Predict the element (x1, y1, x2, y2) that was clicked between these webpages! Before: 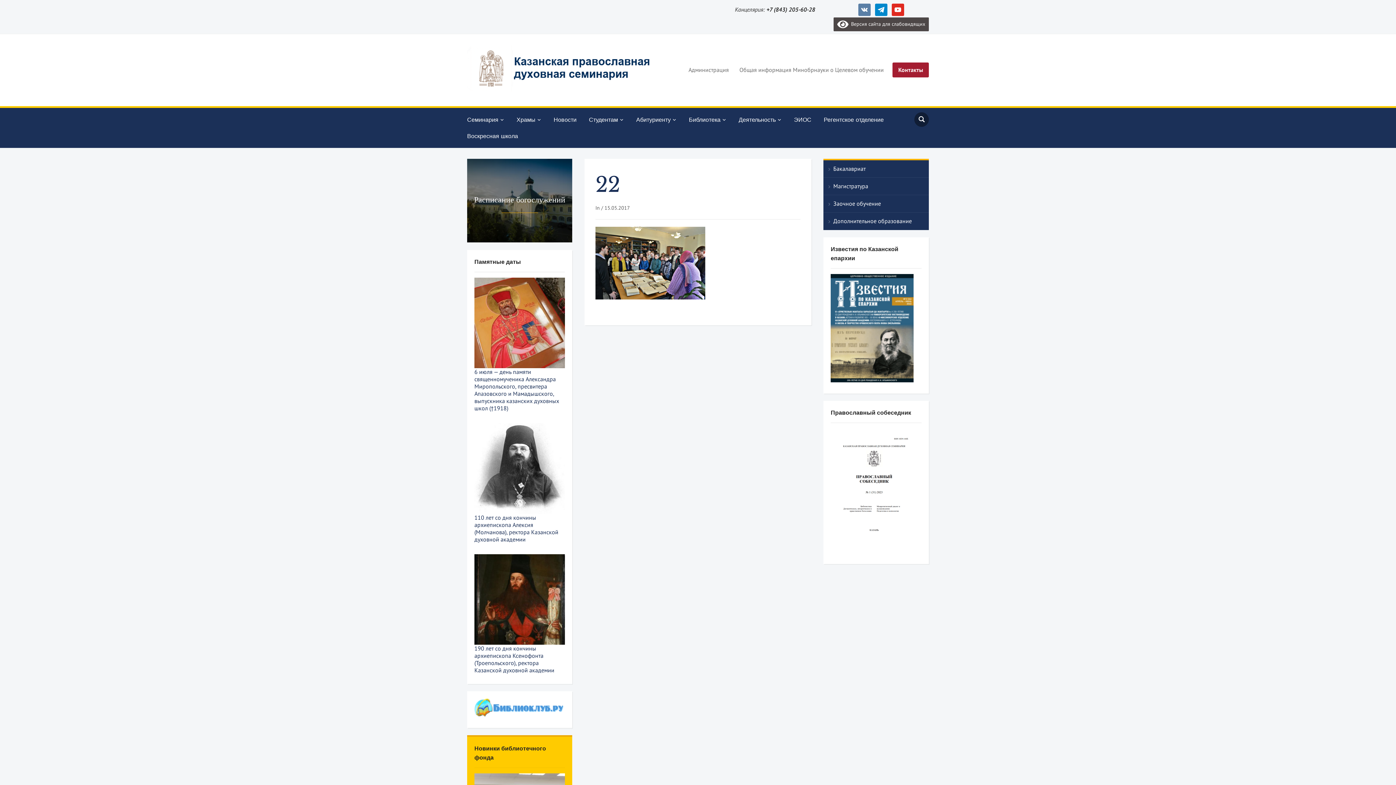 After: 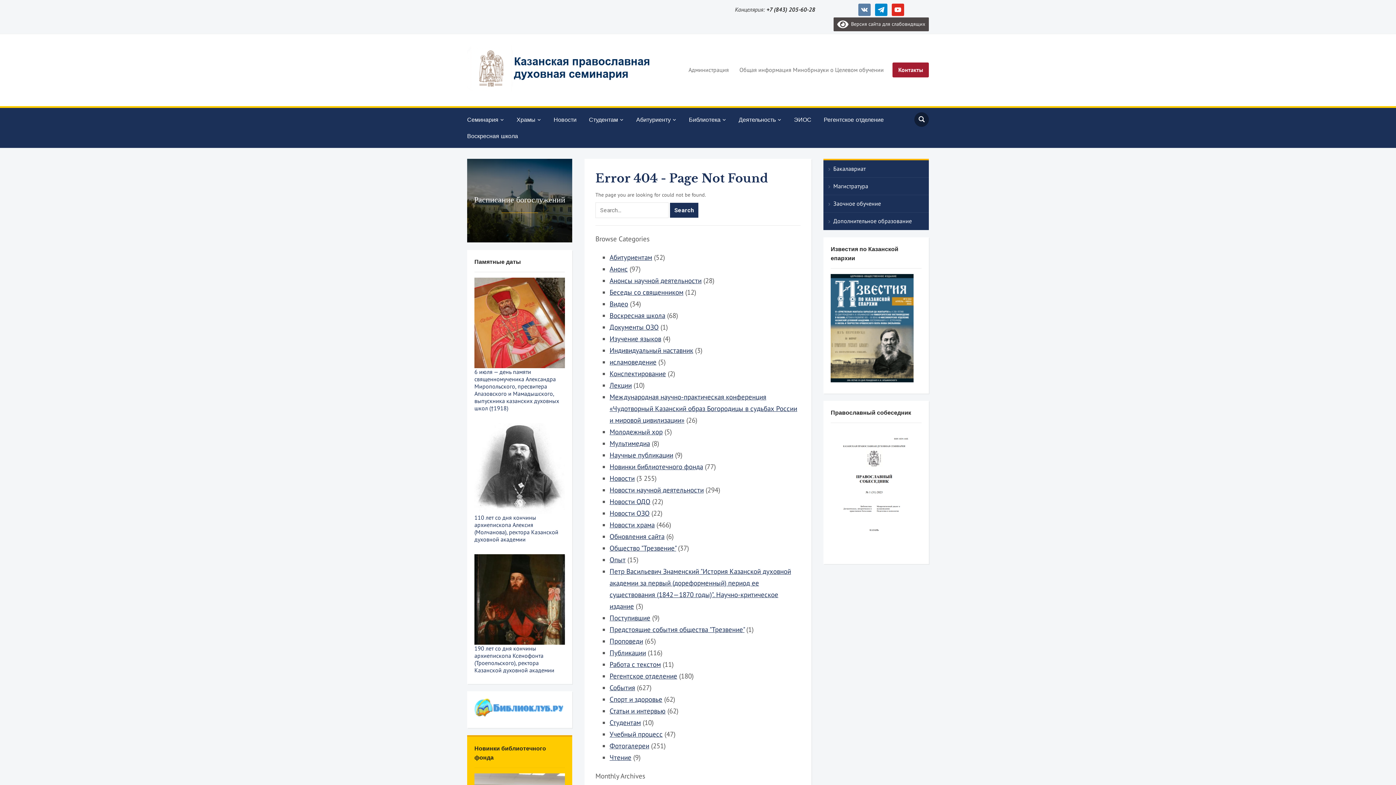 Action: label: Студентам bbox: (589, 111, 634, 127)